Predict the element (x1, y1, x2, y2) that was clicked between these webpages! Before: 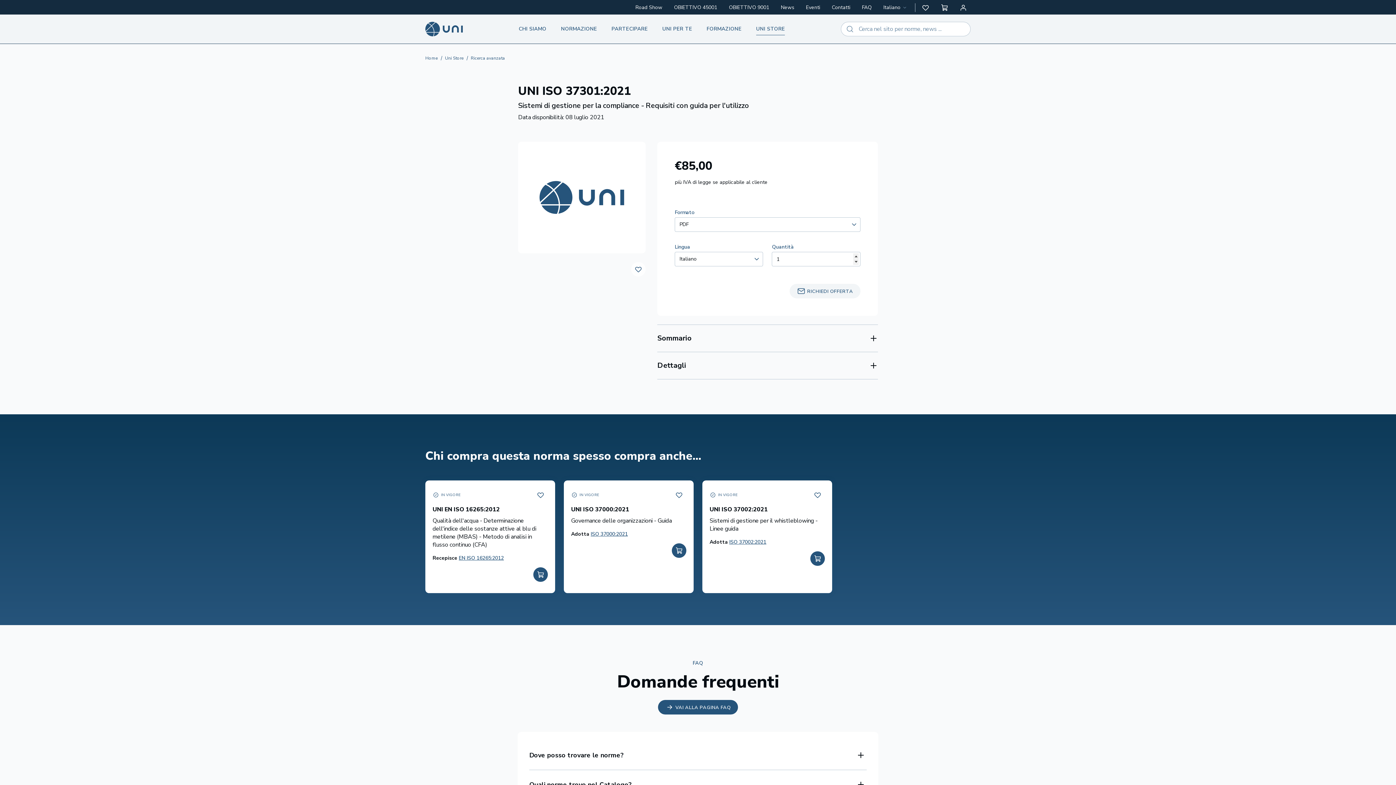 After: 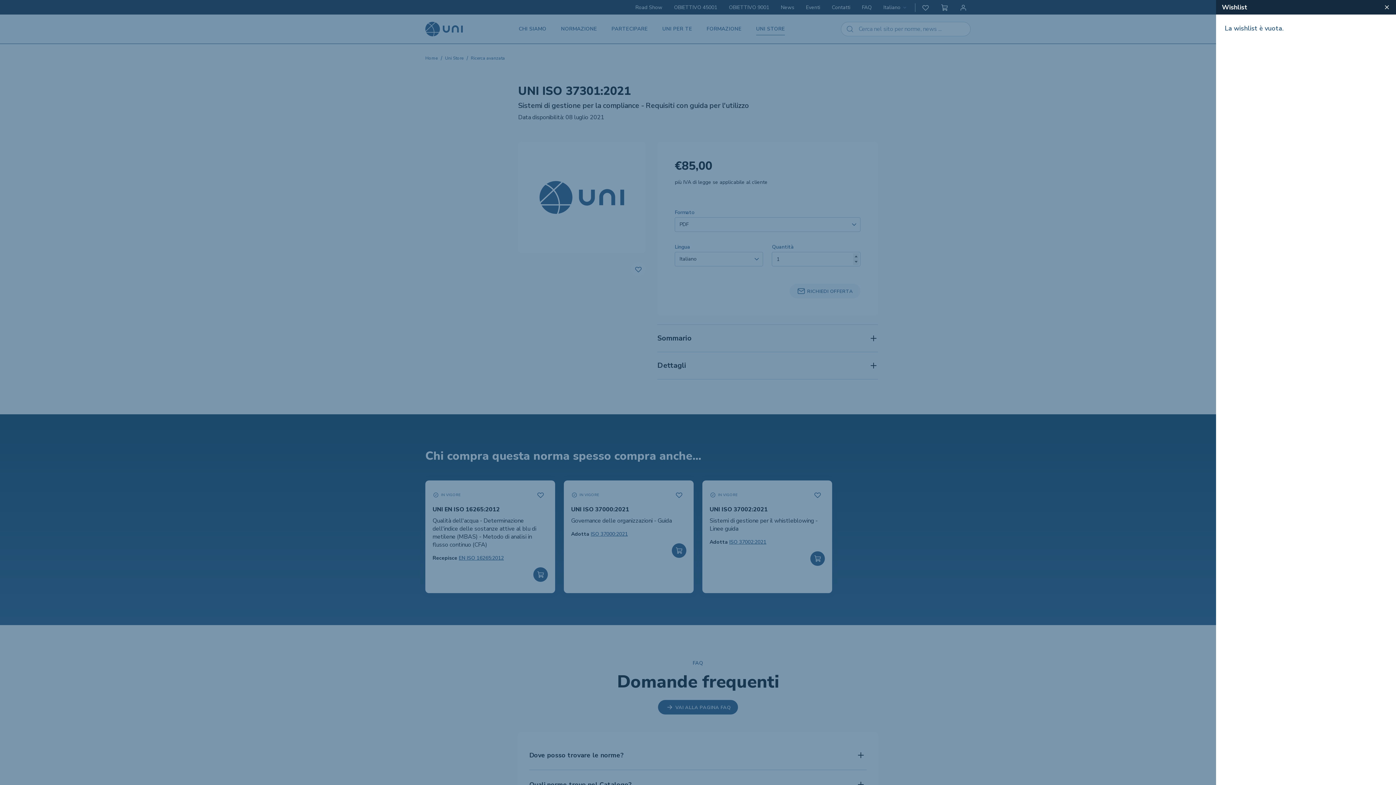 Action: bbox: (918, 0, 933, 14) label: Preferiti